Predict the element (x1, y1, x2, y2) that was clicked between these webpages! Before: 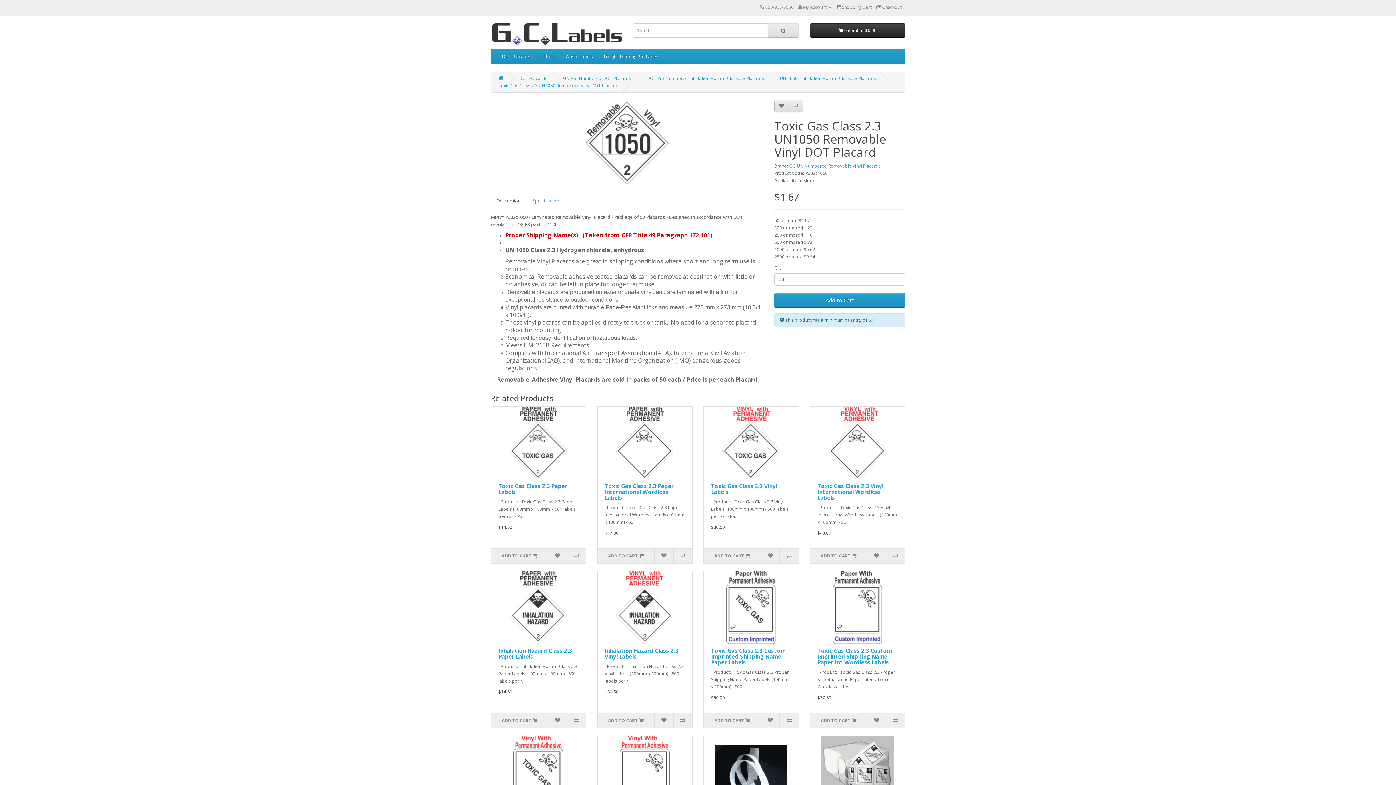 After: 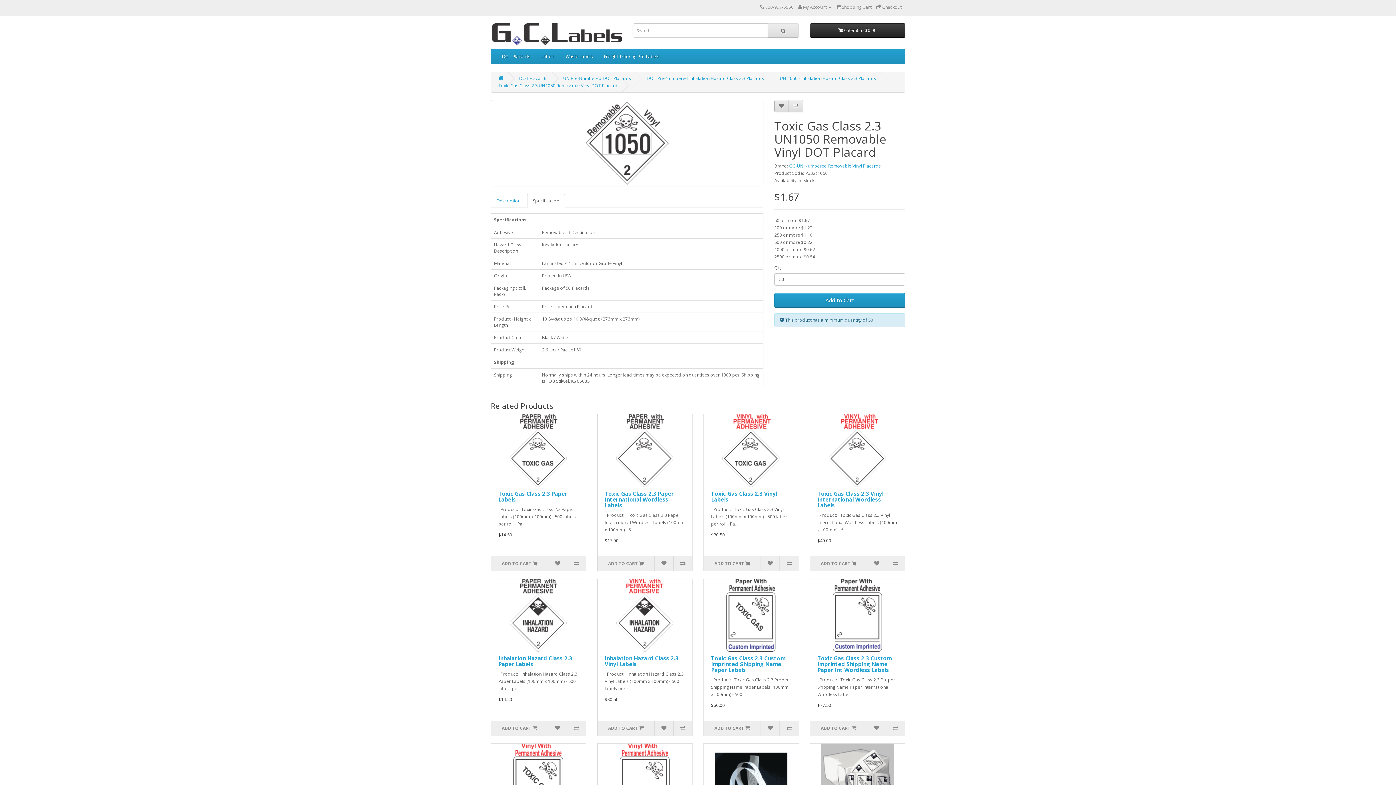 Action: bbox: (527, 193, 565, 207) label: Specification